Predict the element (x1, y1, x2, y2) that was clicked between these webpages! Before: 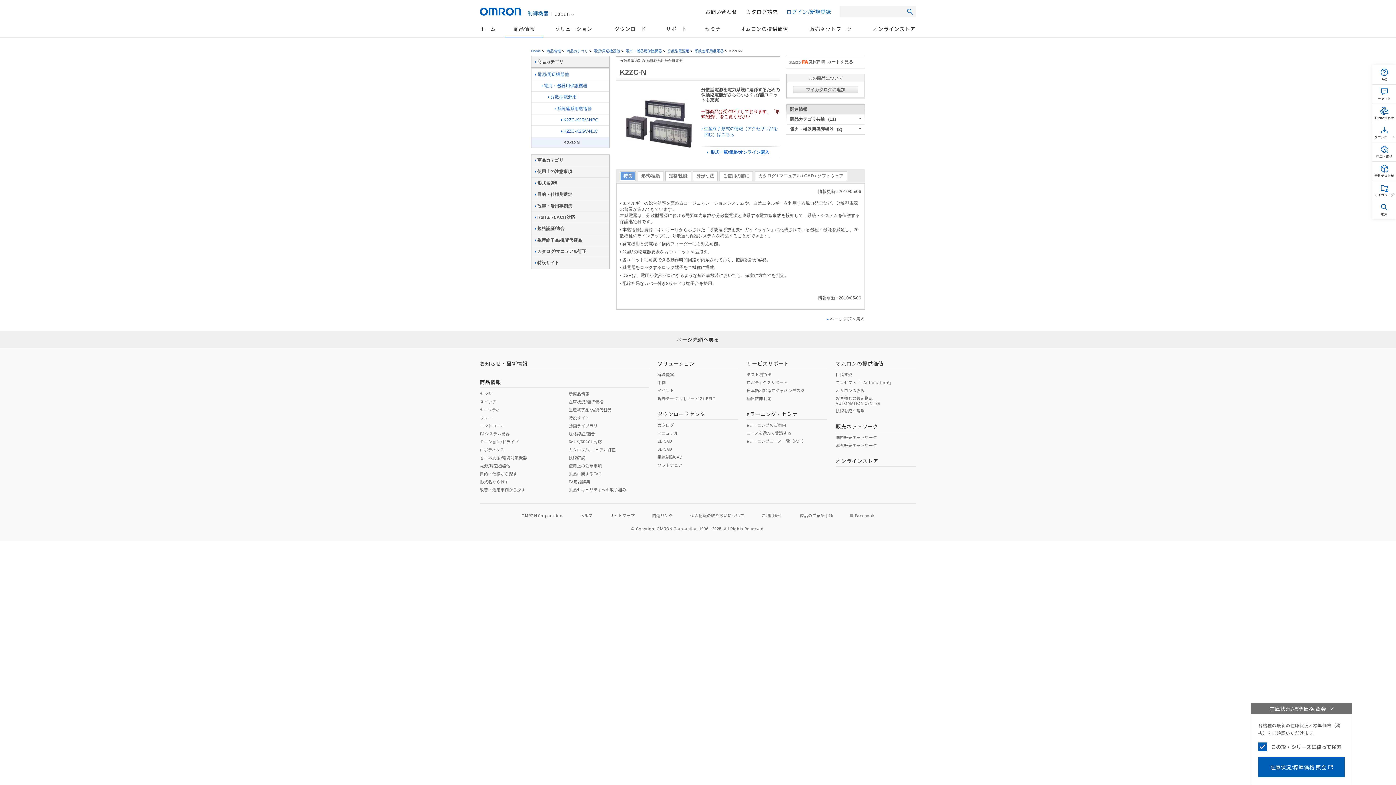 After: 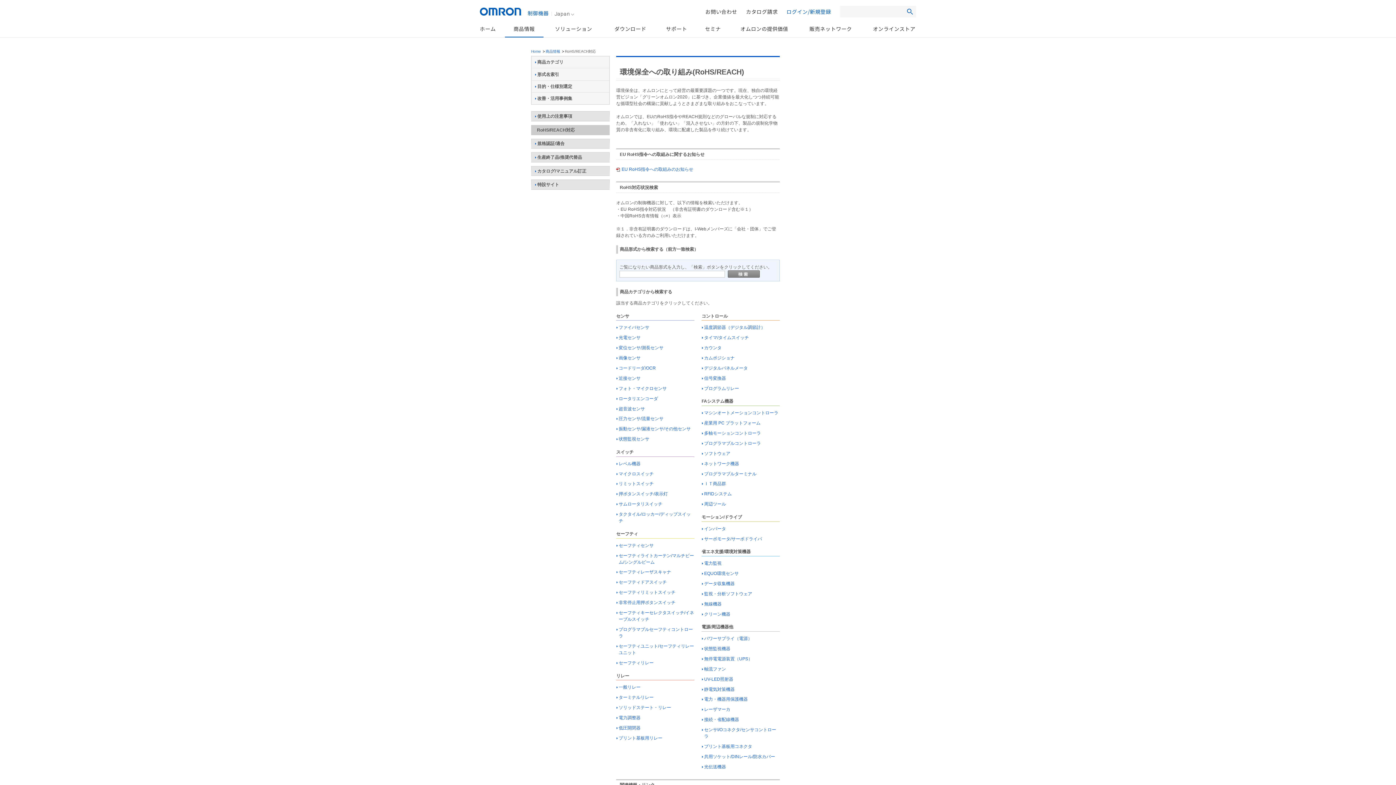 Action: label: RoHS/REACH対応 bbox: (568, 438, 602, 444)